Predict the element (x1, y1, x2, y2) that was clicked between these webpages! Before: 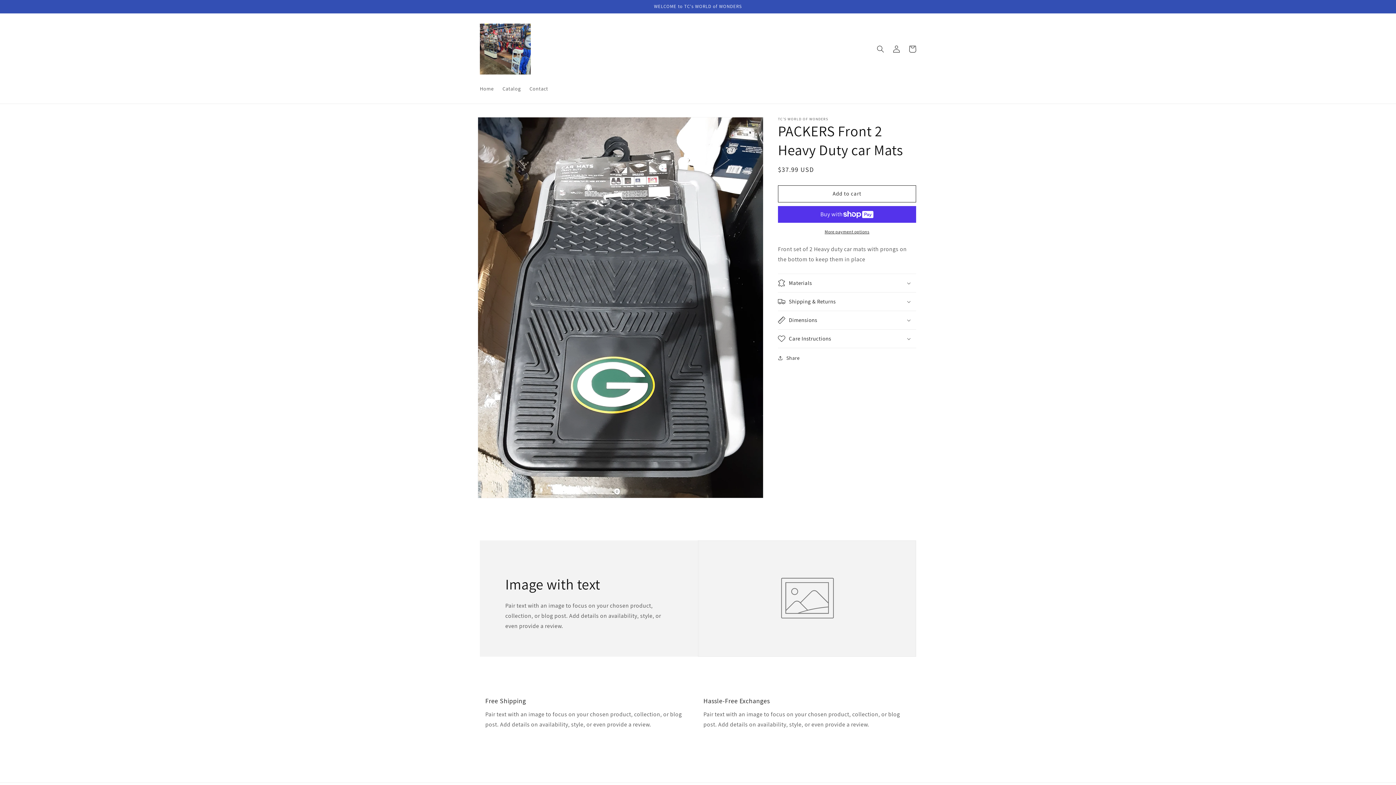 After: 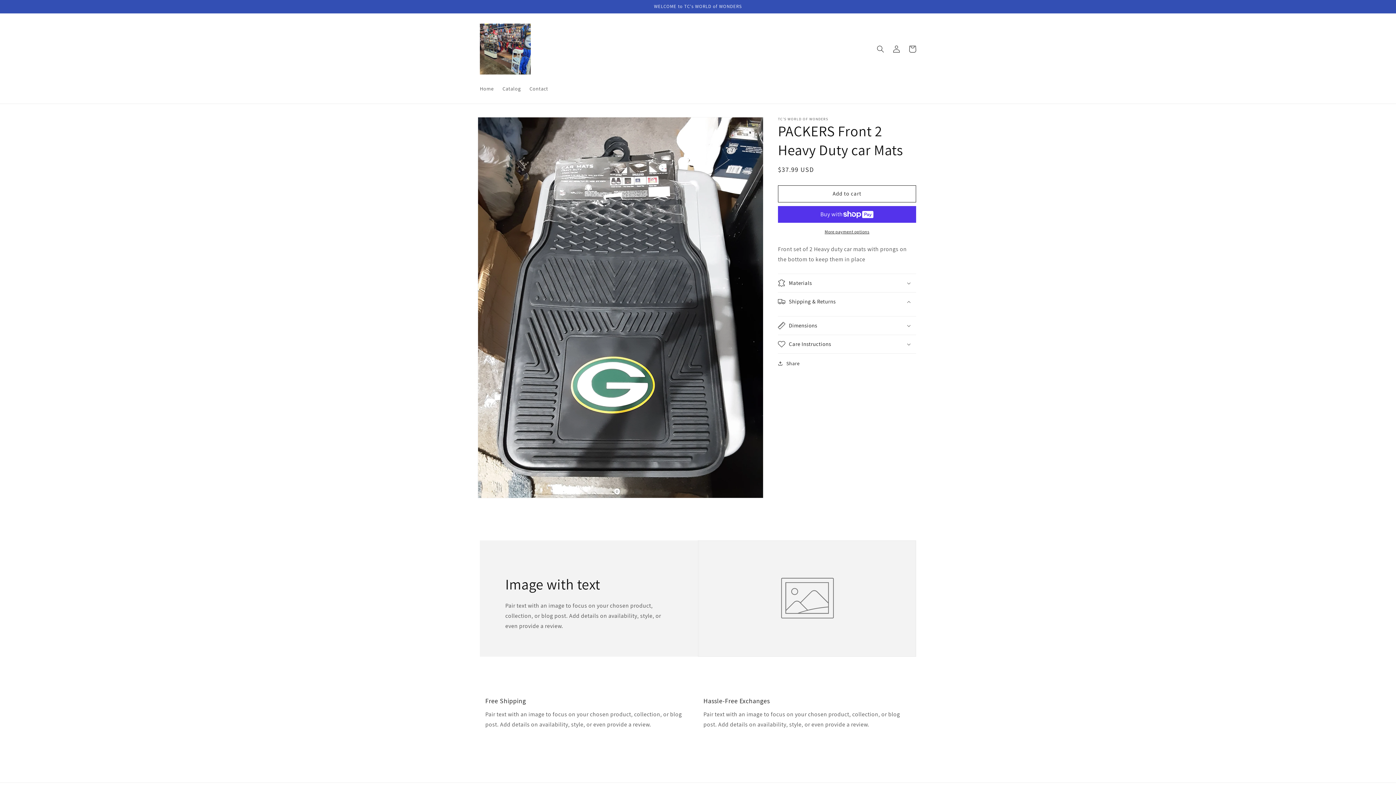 Action: bbox: (778, 292, 916, 310) label: Shipping & Returns